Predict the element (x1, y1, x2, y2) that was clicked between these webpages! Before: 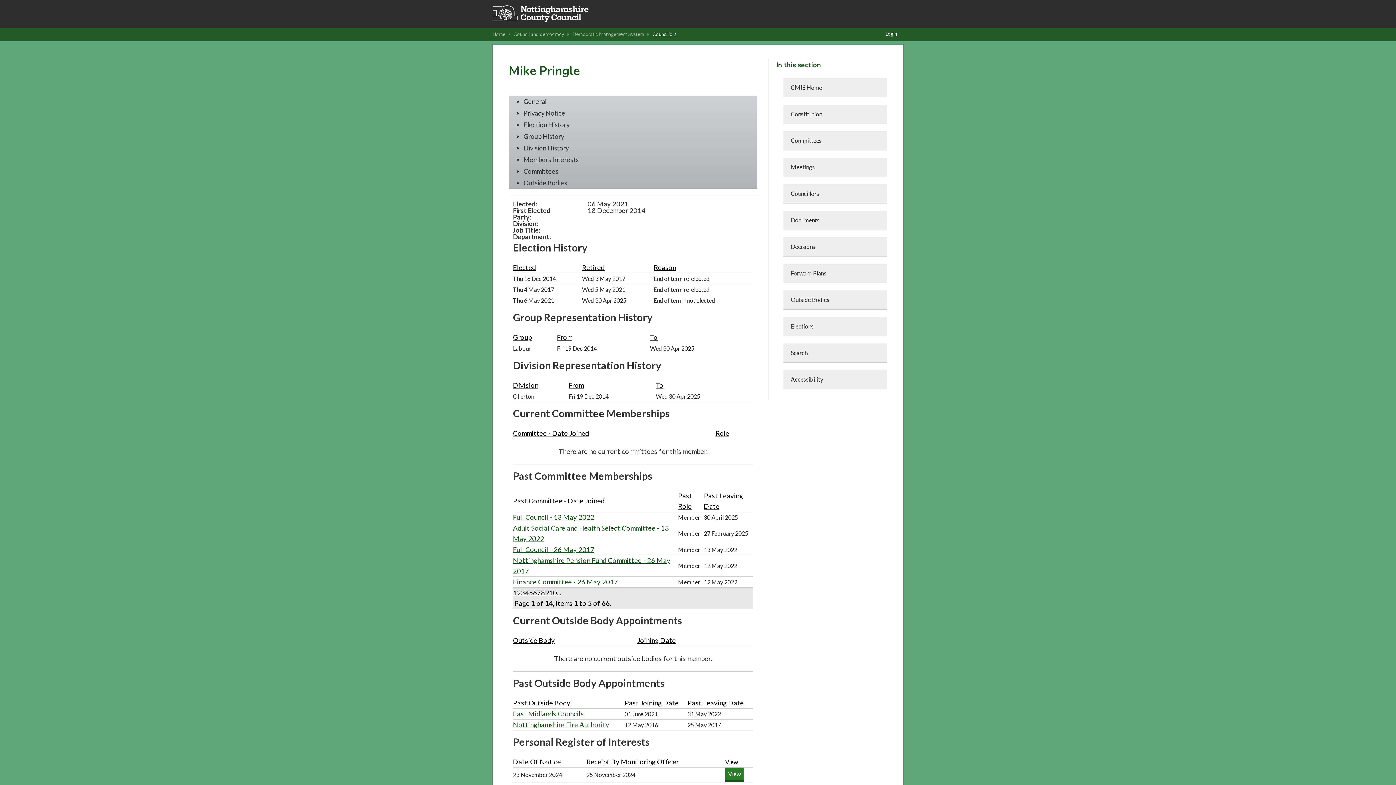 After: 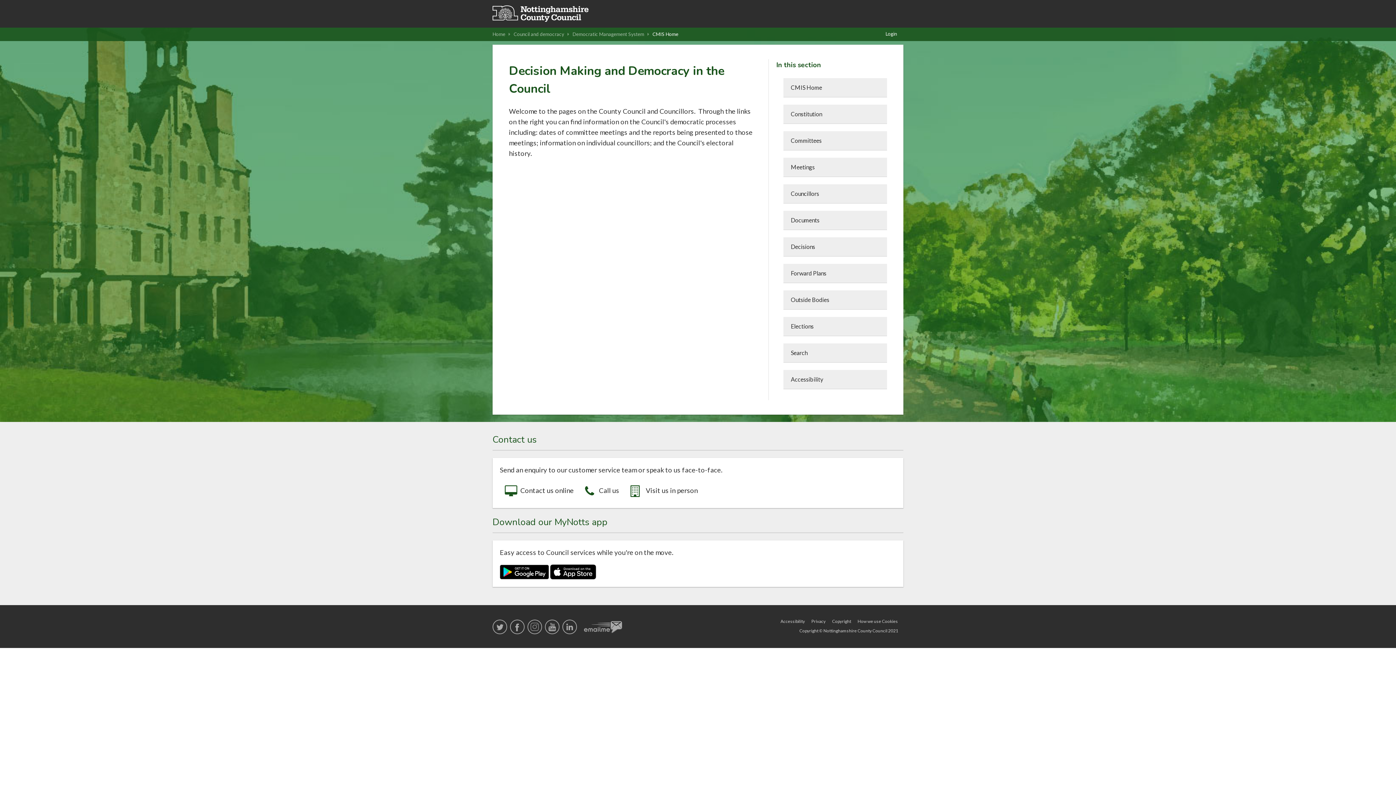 Action: label: CMIS Home bbox: (783, 78, 887, 97)